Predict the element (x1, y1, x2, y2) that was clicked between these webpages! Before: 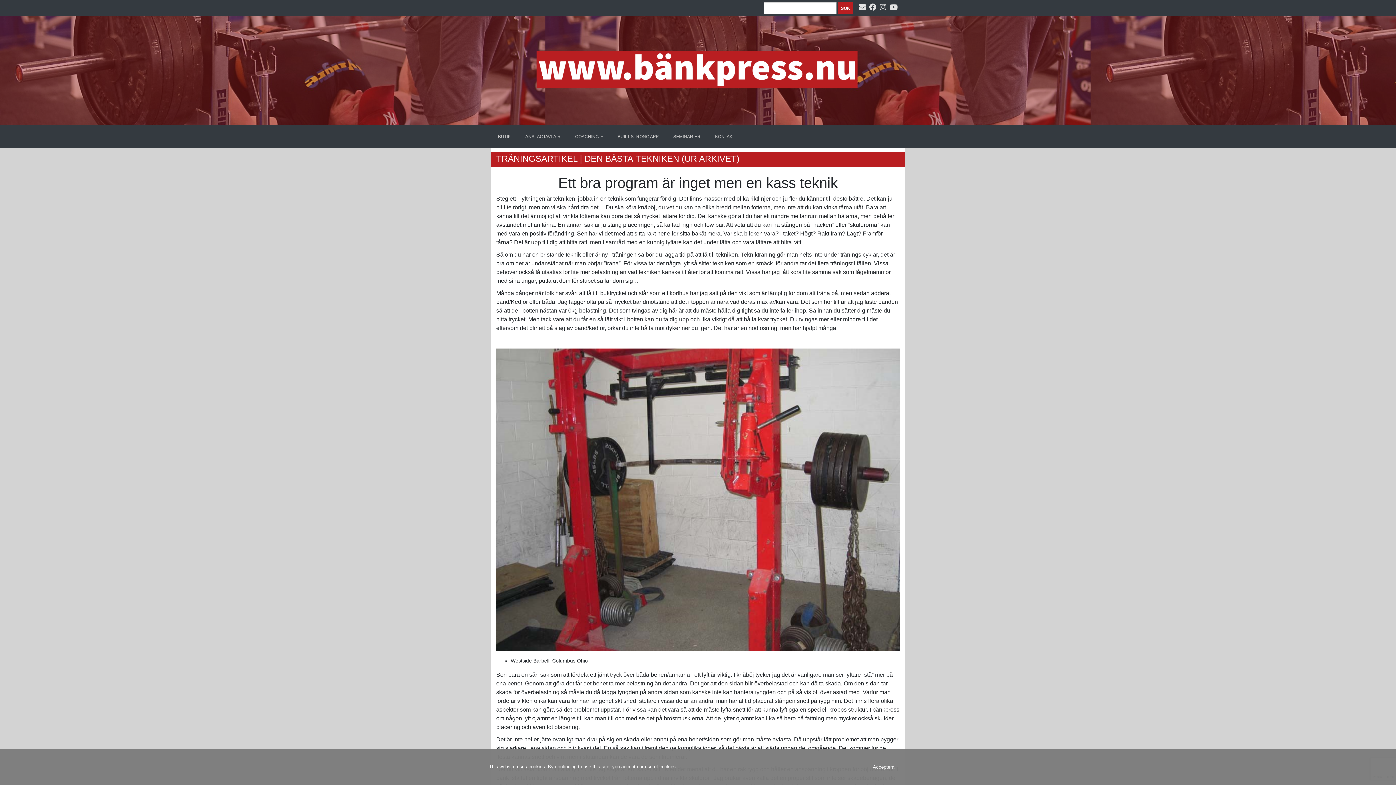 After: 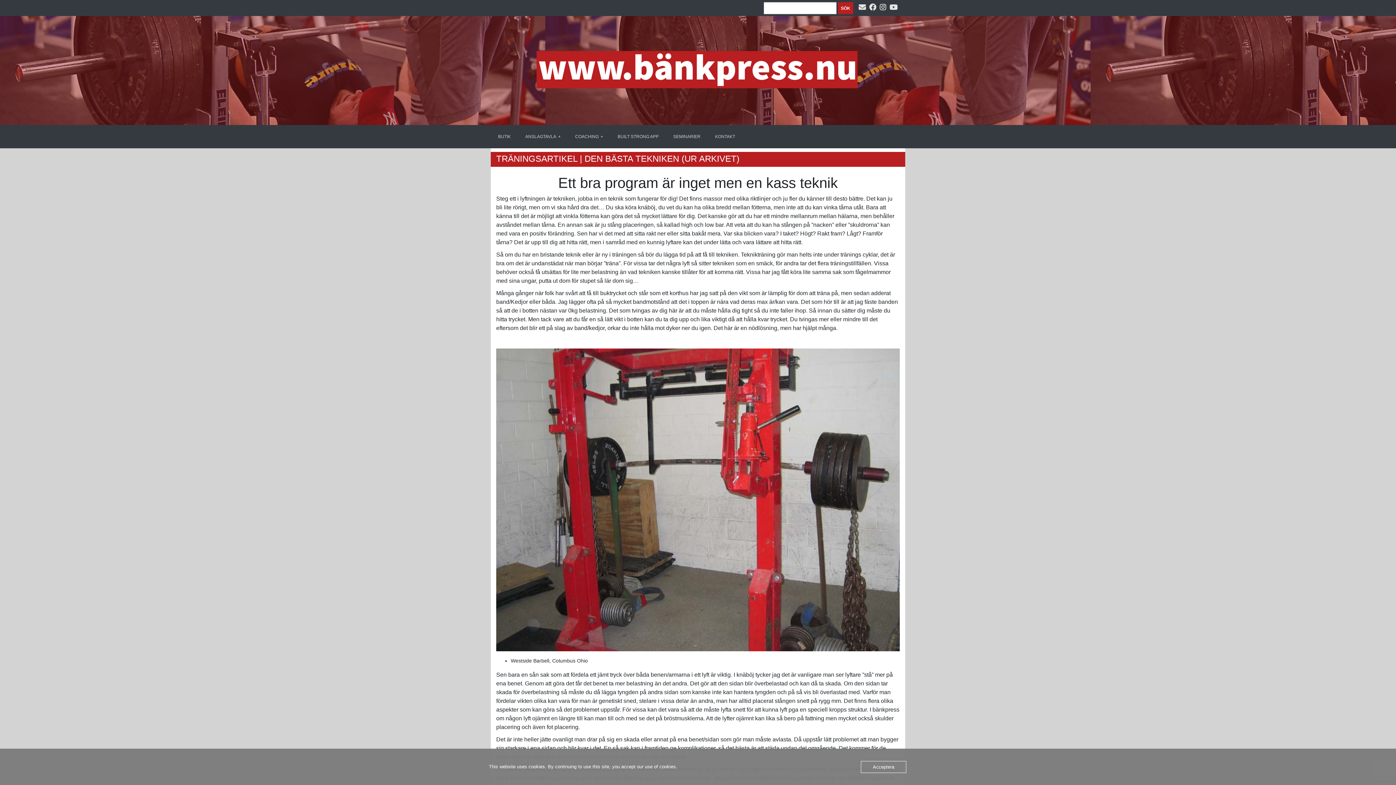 Action: bbox: (880, 5, 886, 10)